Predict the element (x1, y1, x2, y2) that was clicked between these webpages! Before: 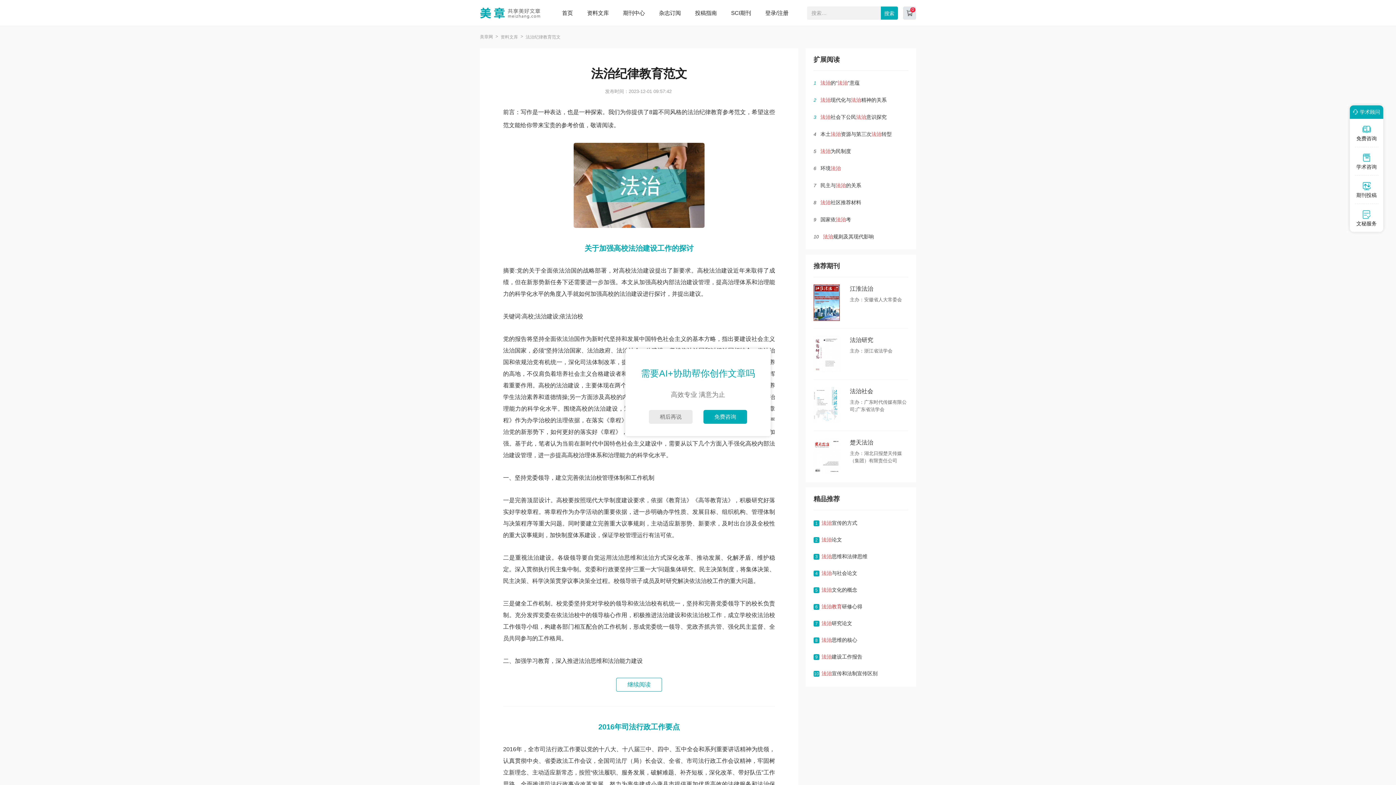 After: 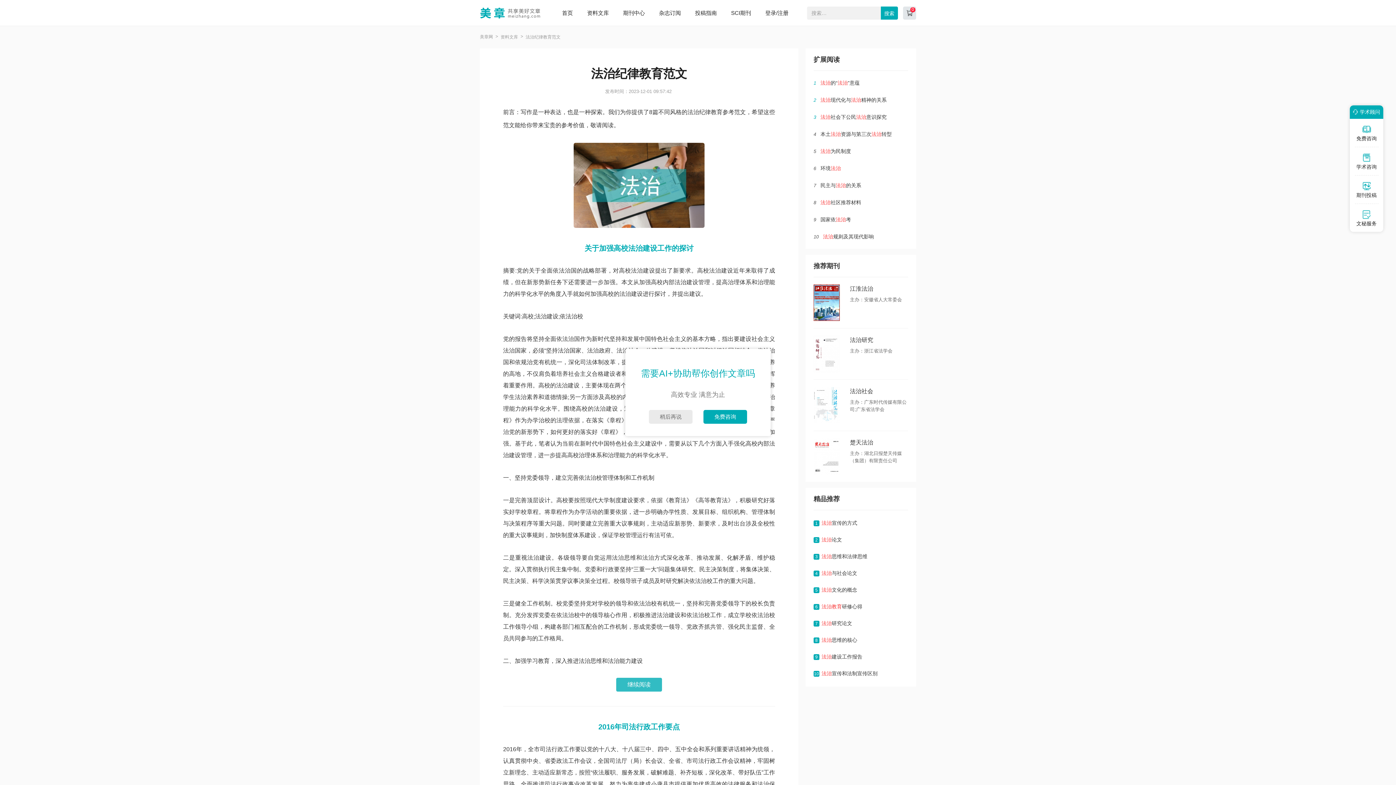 Action: bbox: (616, 678, 662, 692) label: 继续阅读